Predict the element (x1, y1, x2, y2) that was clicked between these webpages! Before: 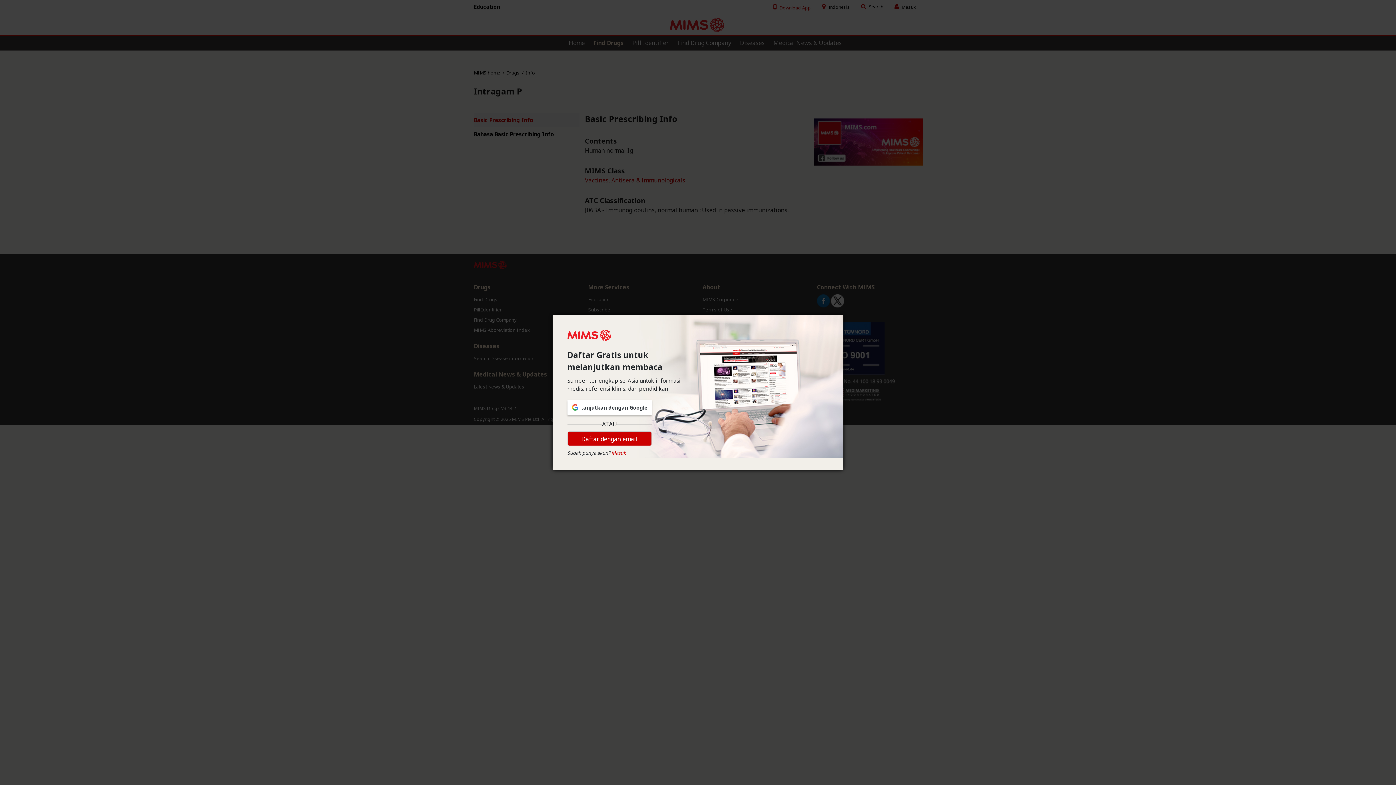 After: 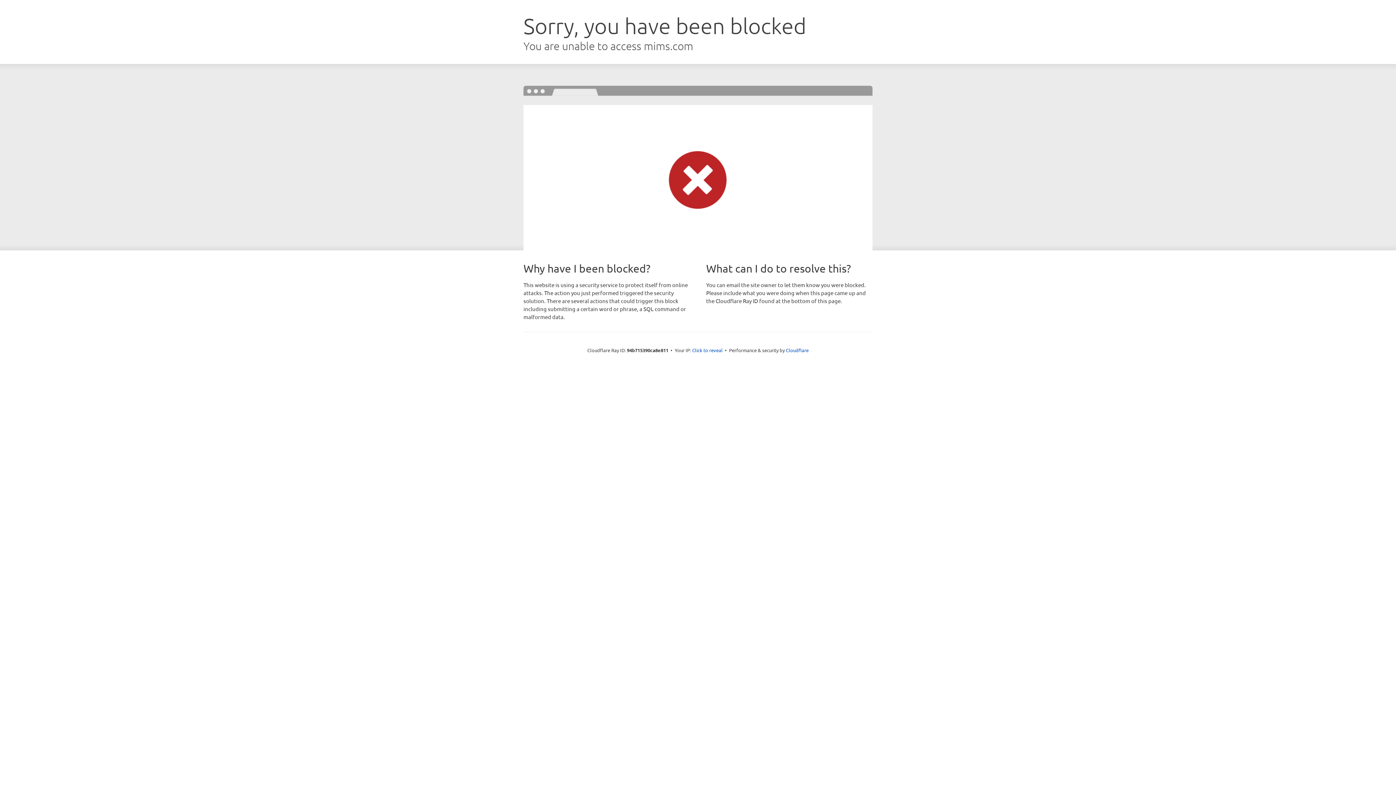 Action: bbox: (567, 400, 651, 415) label: Lanjutkan dengan Google